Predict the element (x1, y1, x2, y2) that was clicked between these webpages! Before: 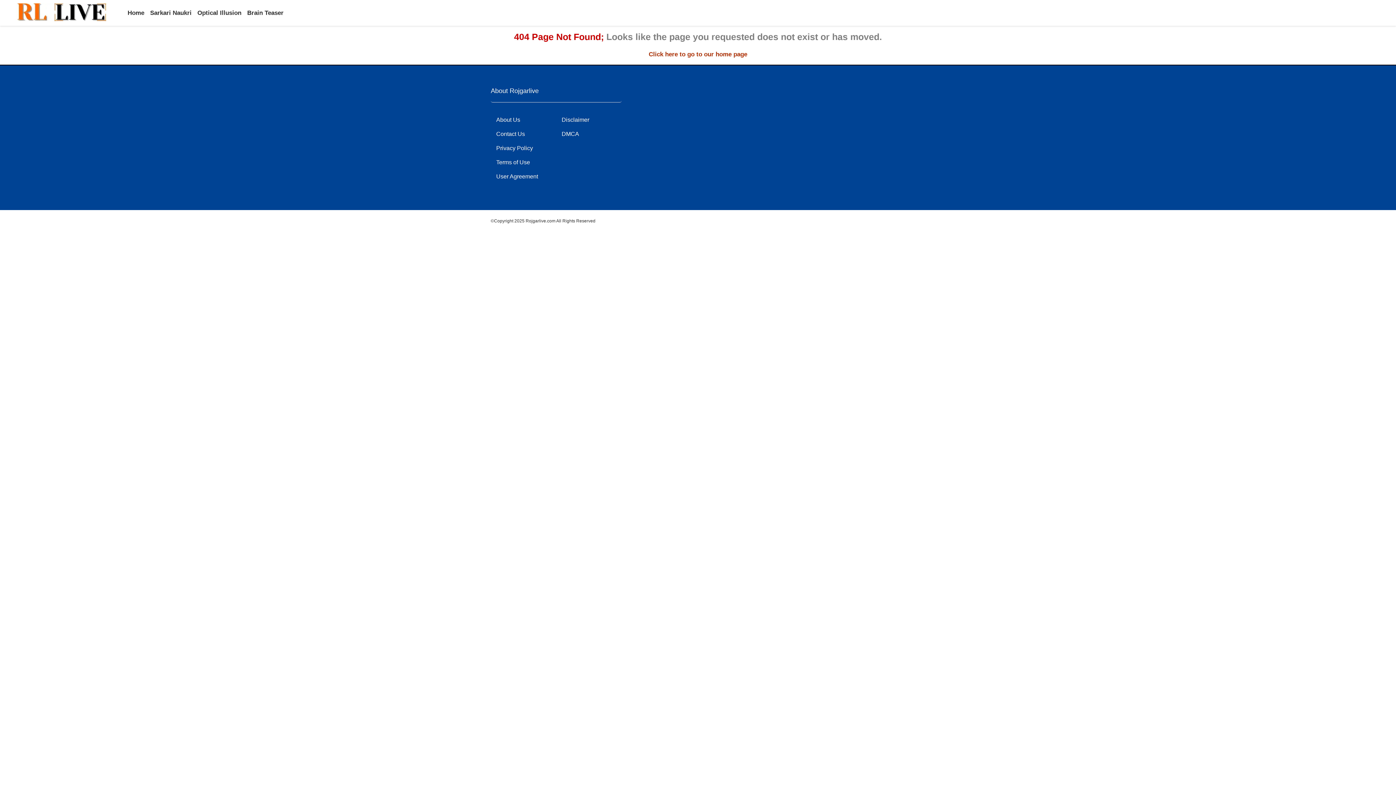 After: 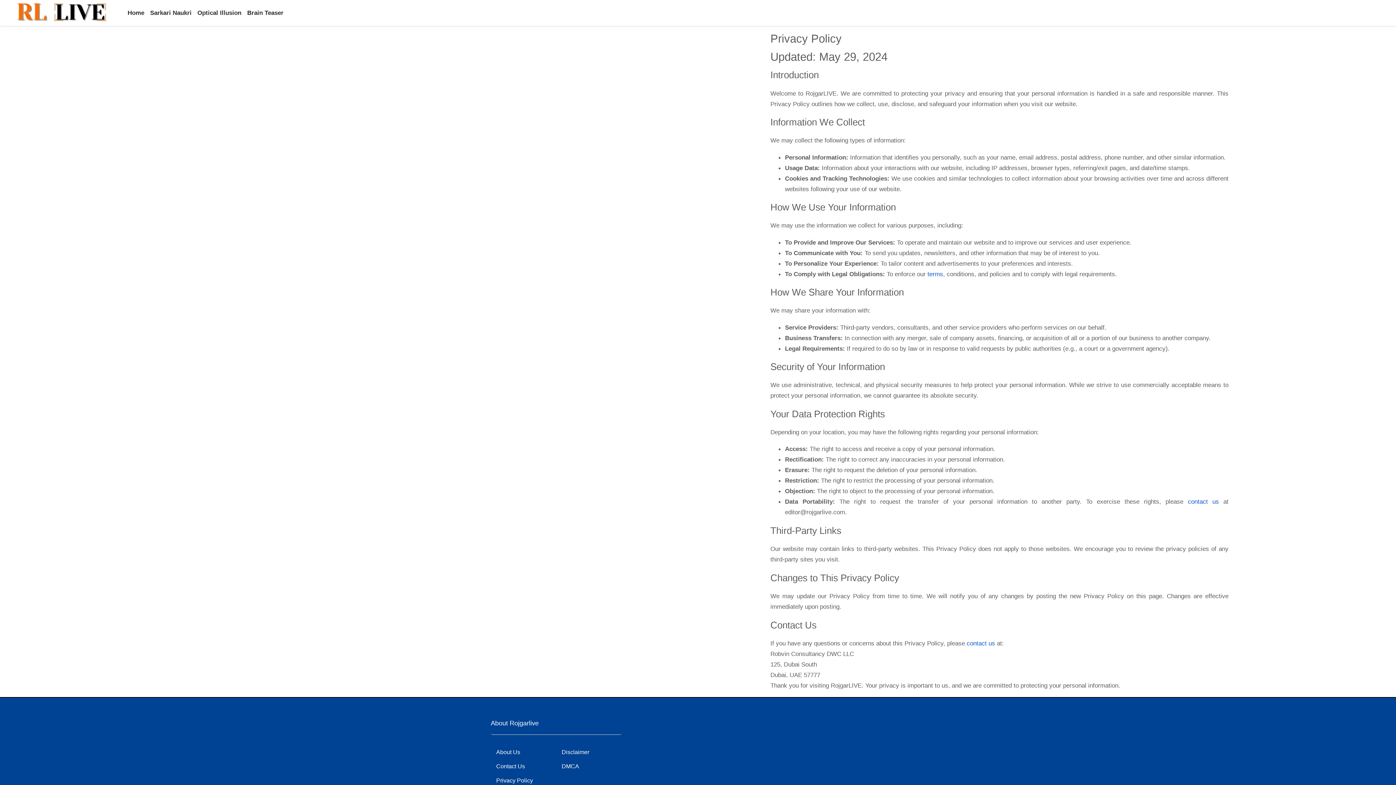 Action: bbox: (496, 145, 556, 151) label: Privacy Policy